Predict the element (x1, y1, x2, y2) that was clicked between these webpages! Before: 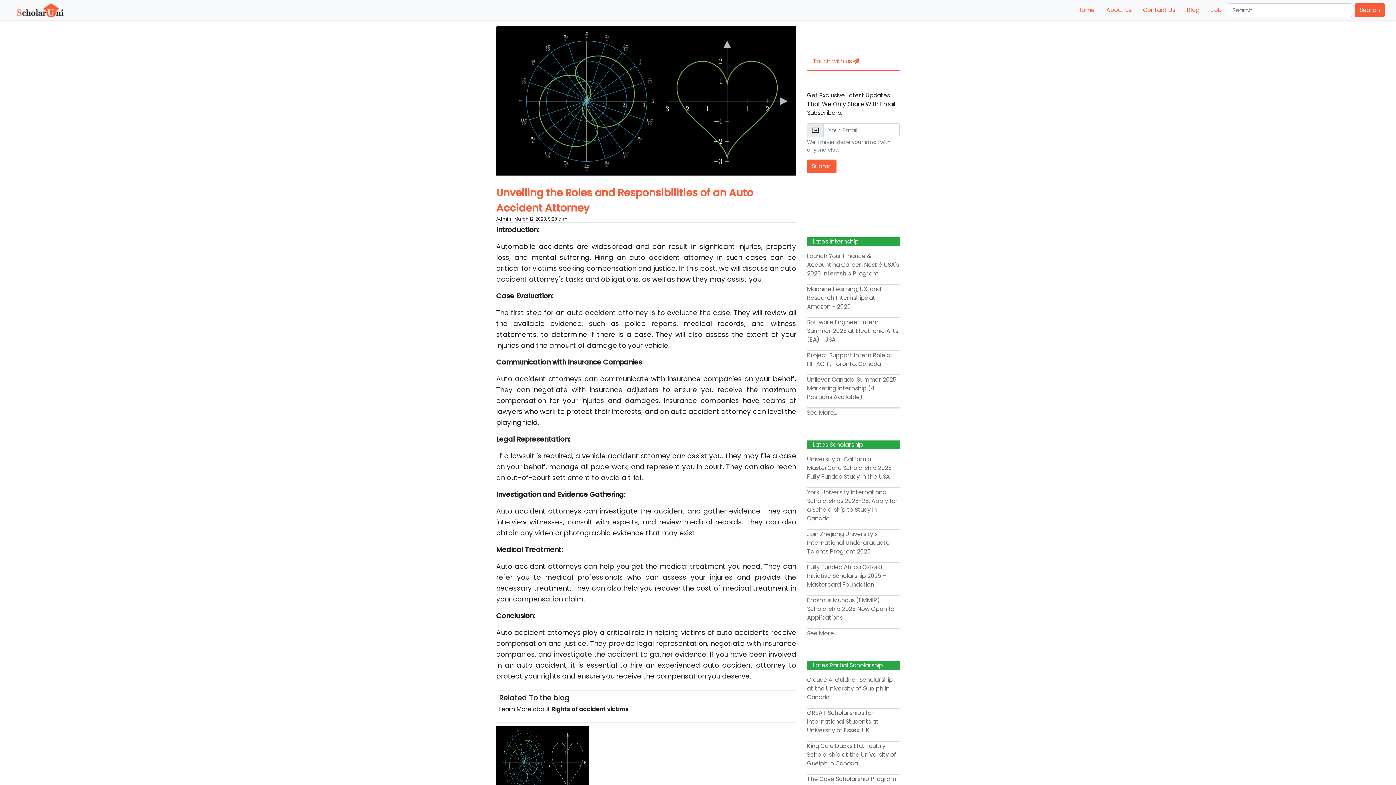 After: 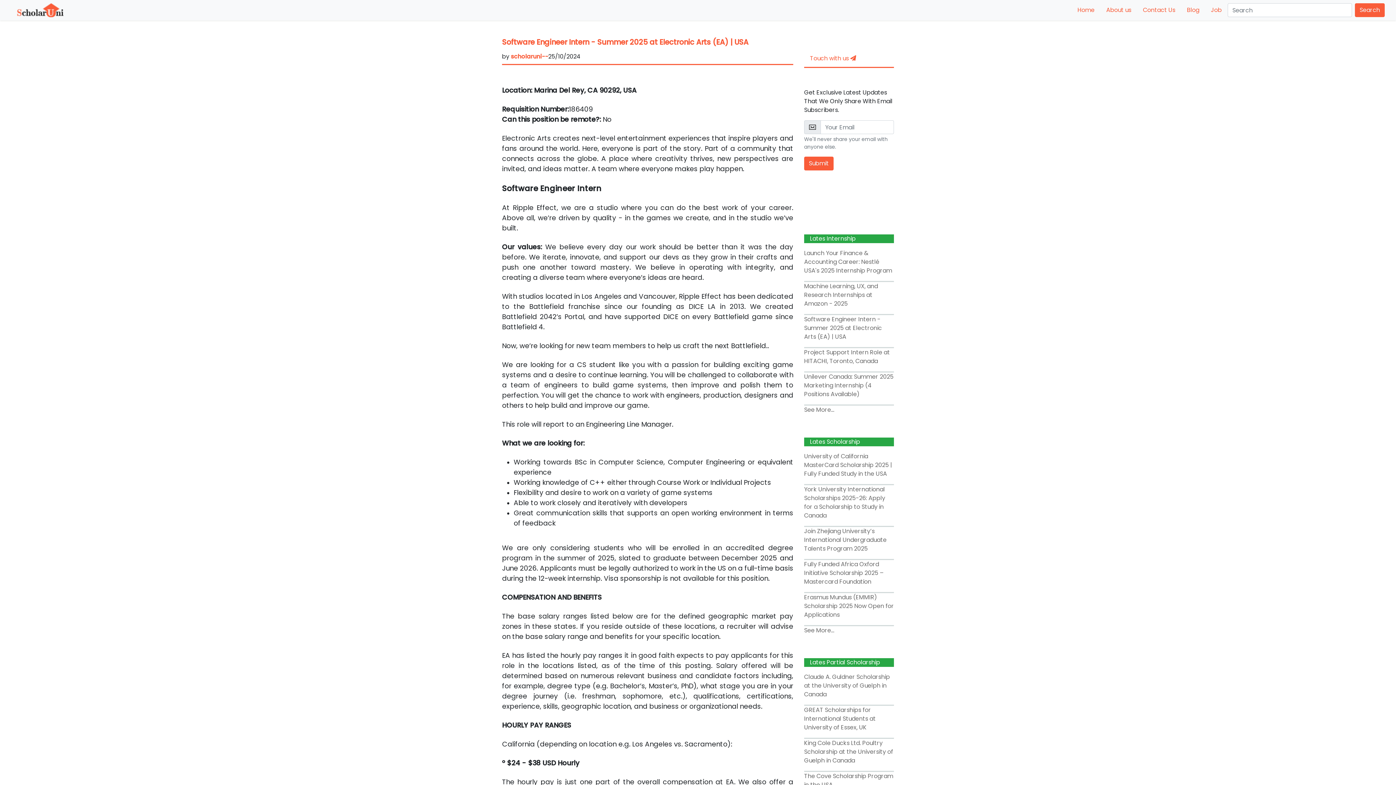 Action: bbox: (807, 318, 898, 344) label: Software Engineer Intern - Summer 2025 at Electronic Arts (EA) | USA